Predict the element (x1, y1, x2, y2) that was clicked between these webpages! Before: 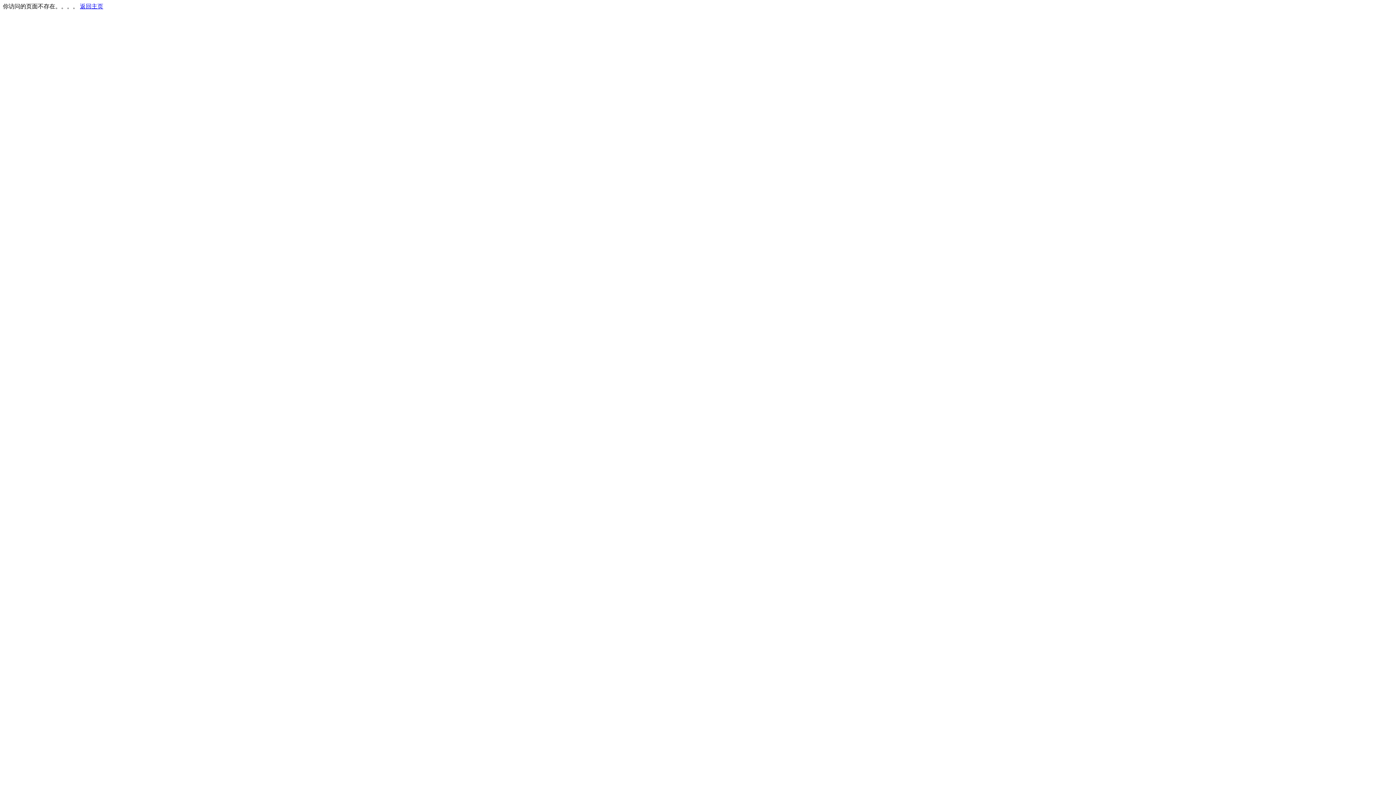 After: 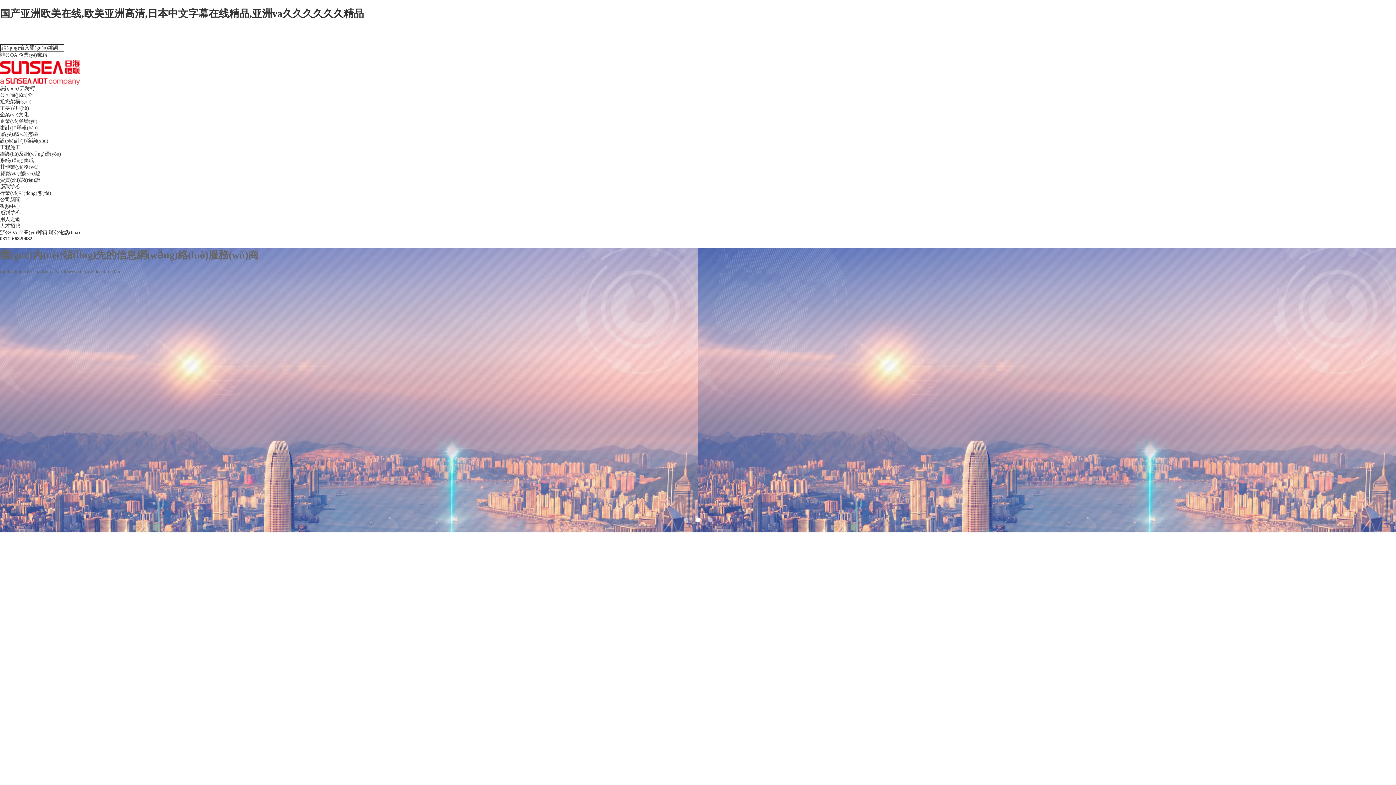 Action: bbox: (80, 3, 103, 9) label: 返回主页